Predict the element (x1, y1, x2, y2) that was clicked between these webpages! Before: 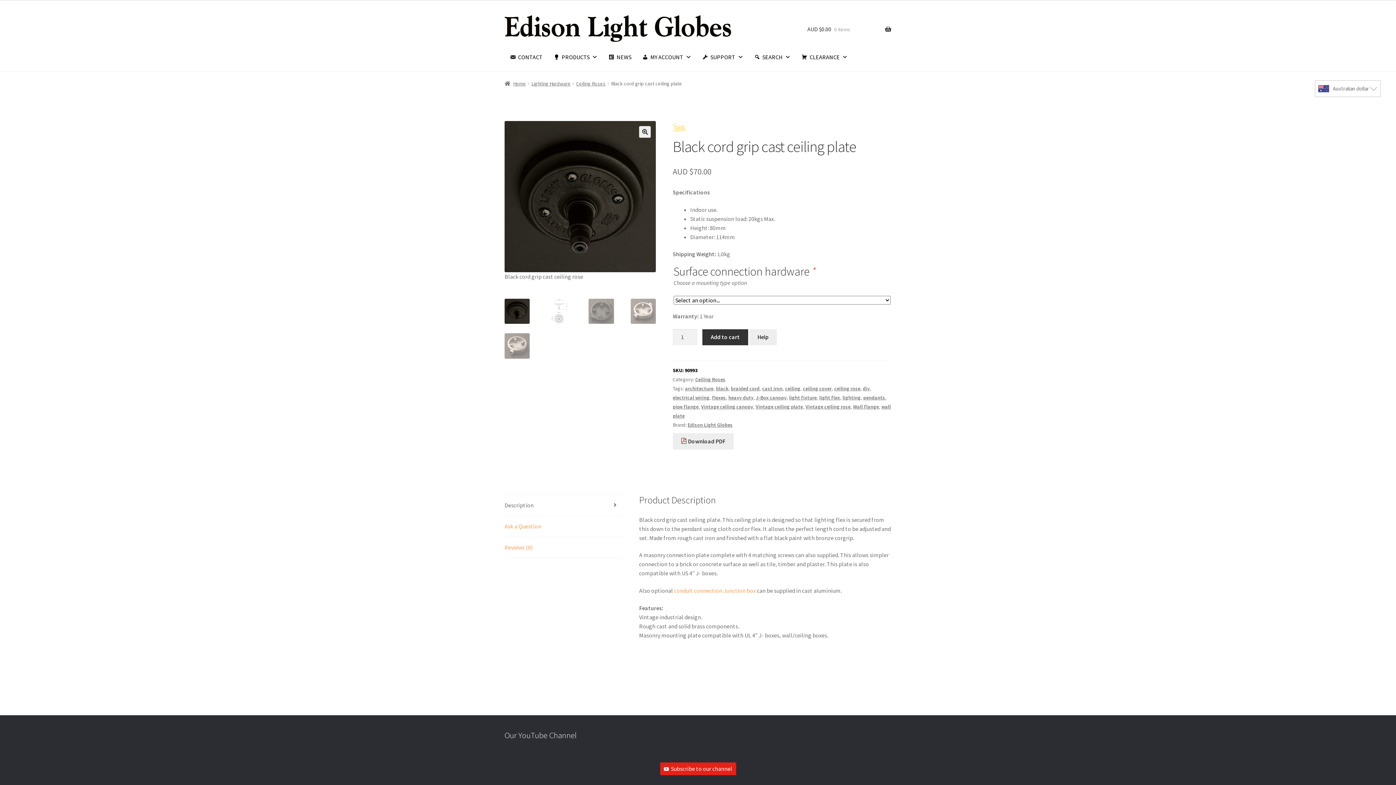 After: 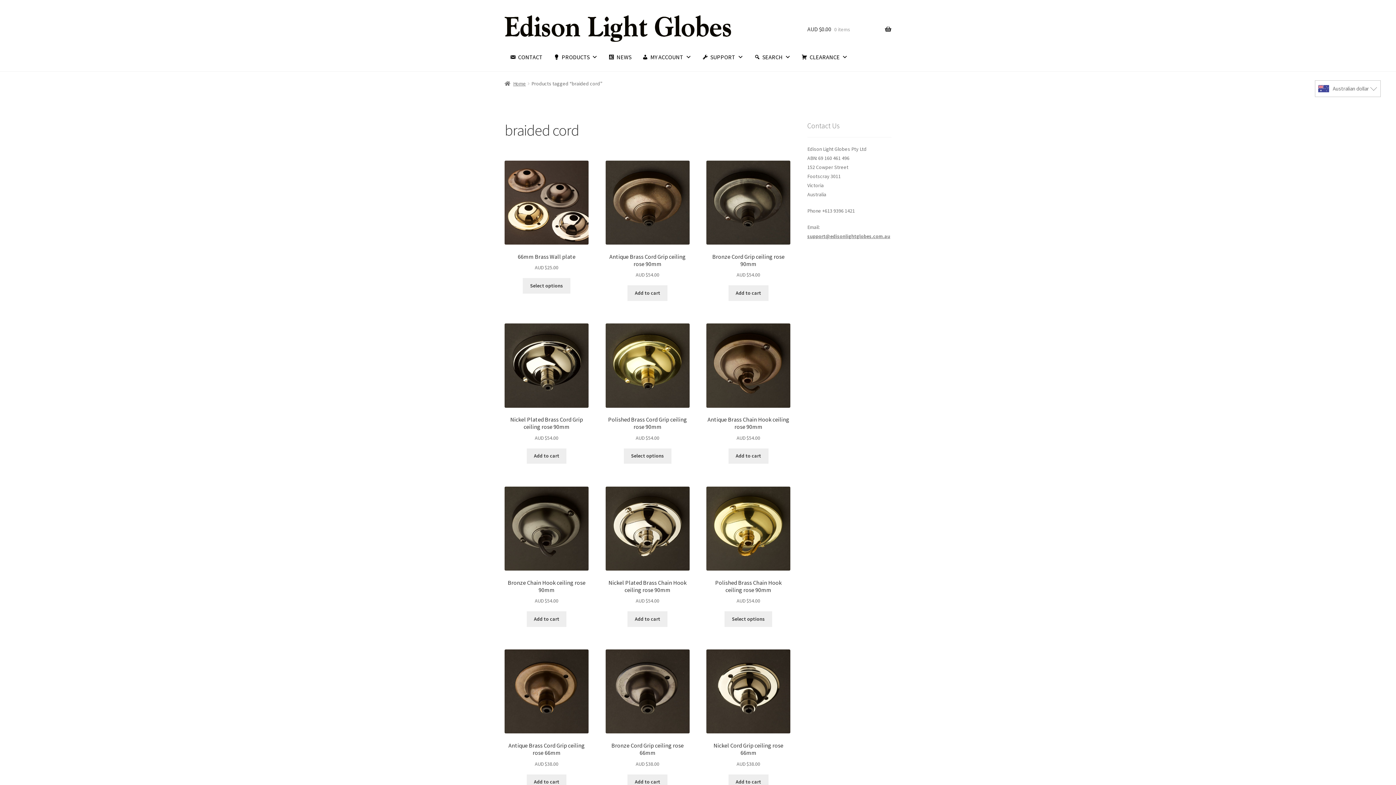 Action: label: braided cord bbox: (731, 385, 759, 392)